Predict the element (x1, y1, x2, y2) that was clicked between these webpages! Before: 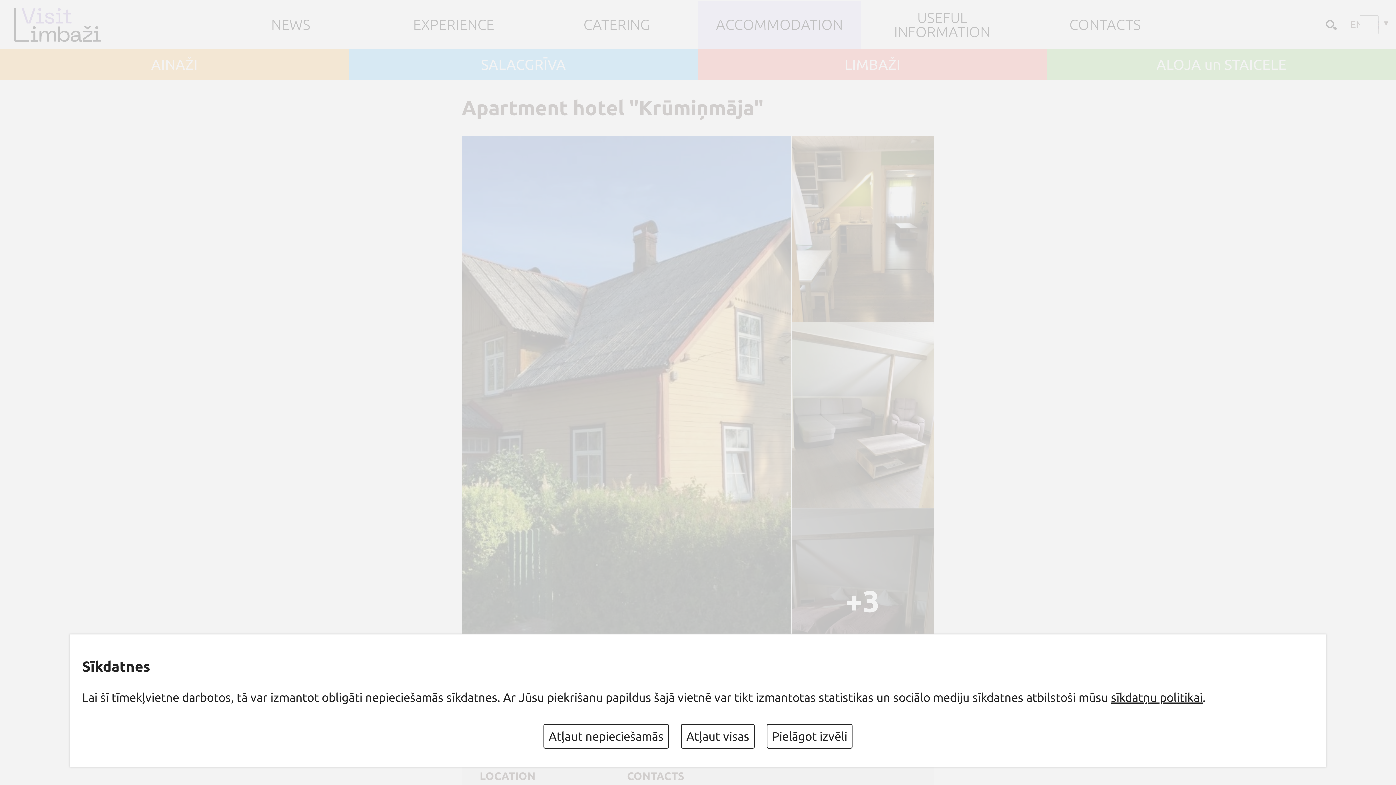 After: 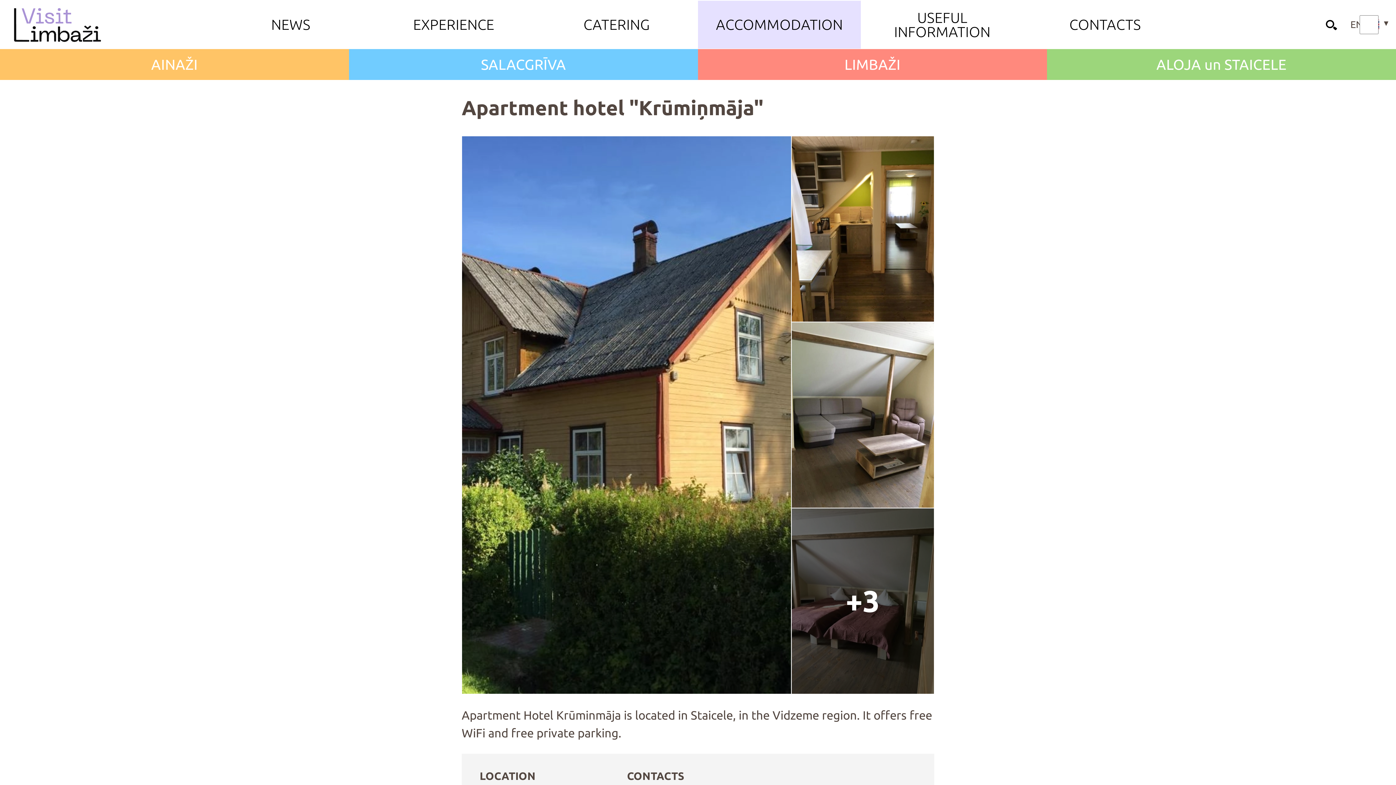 Action: label: Atļaut nepieciešamās bbox: (543, 724, 669, 749)